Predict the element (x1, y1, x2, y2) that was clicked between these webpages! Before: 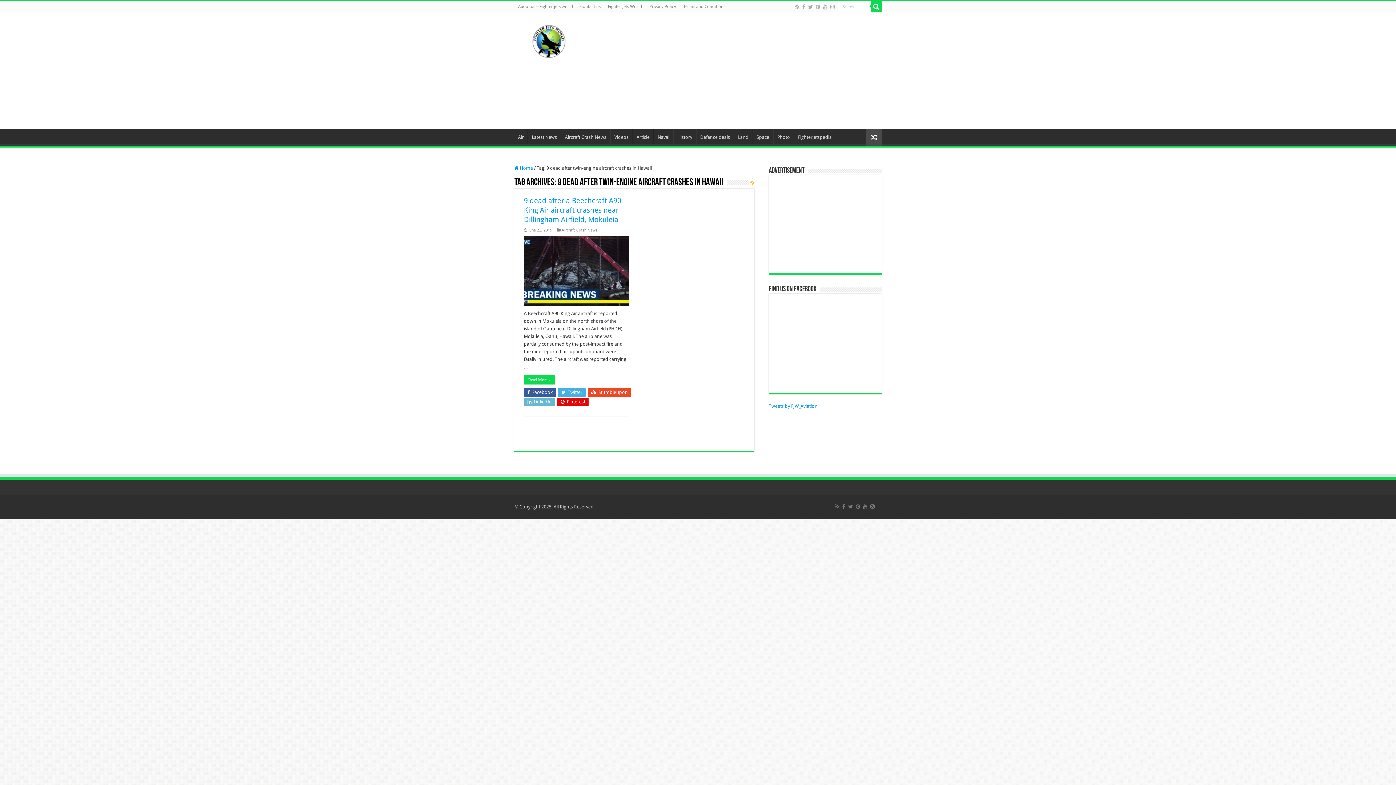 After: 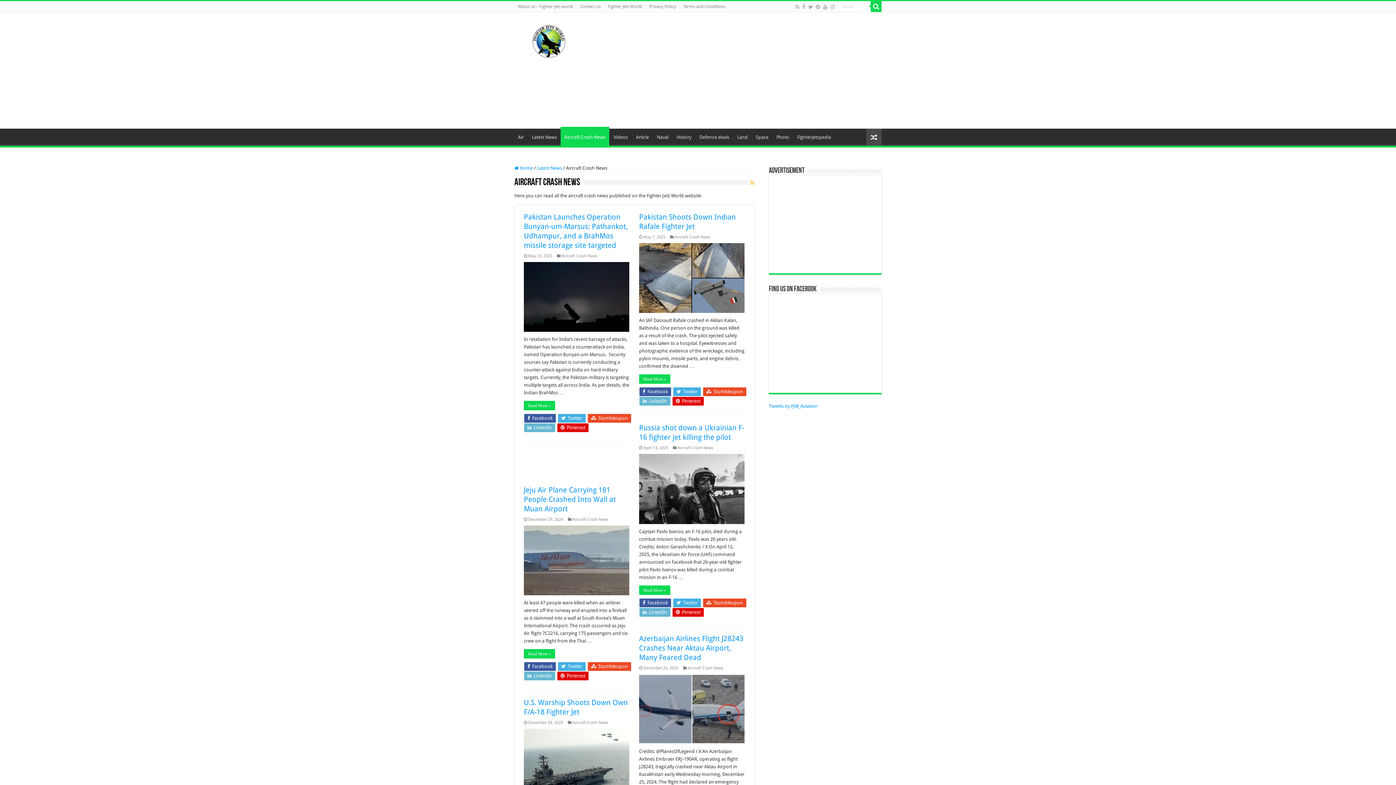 Action: label: Aircraft Crash News bbox: (561, 169, 597, 174)